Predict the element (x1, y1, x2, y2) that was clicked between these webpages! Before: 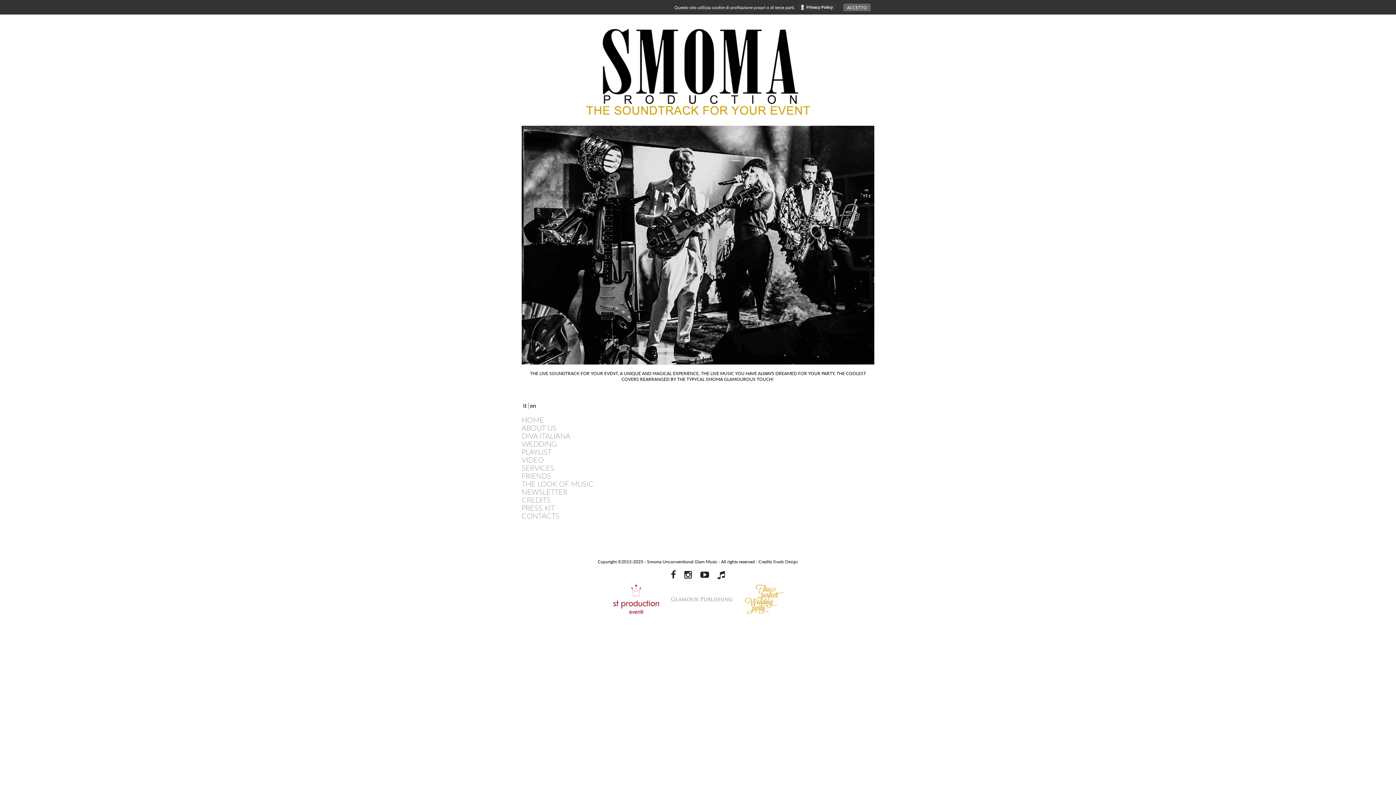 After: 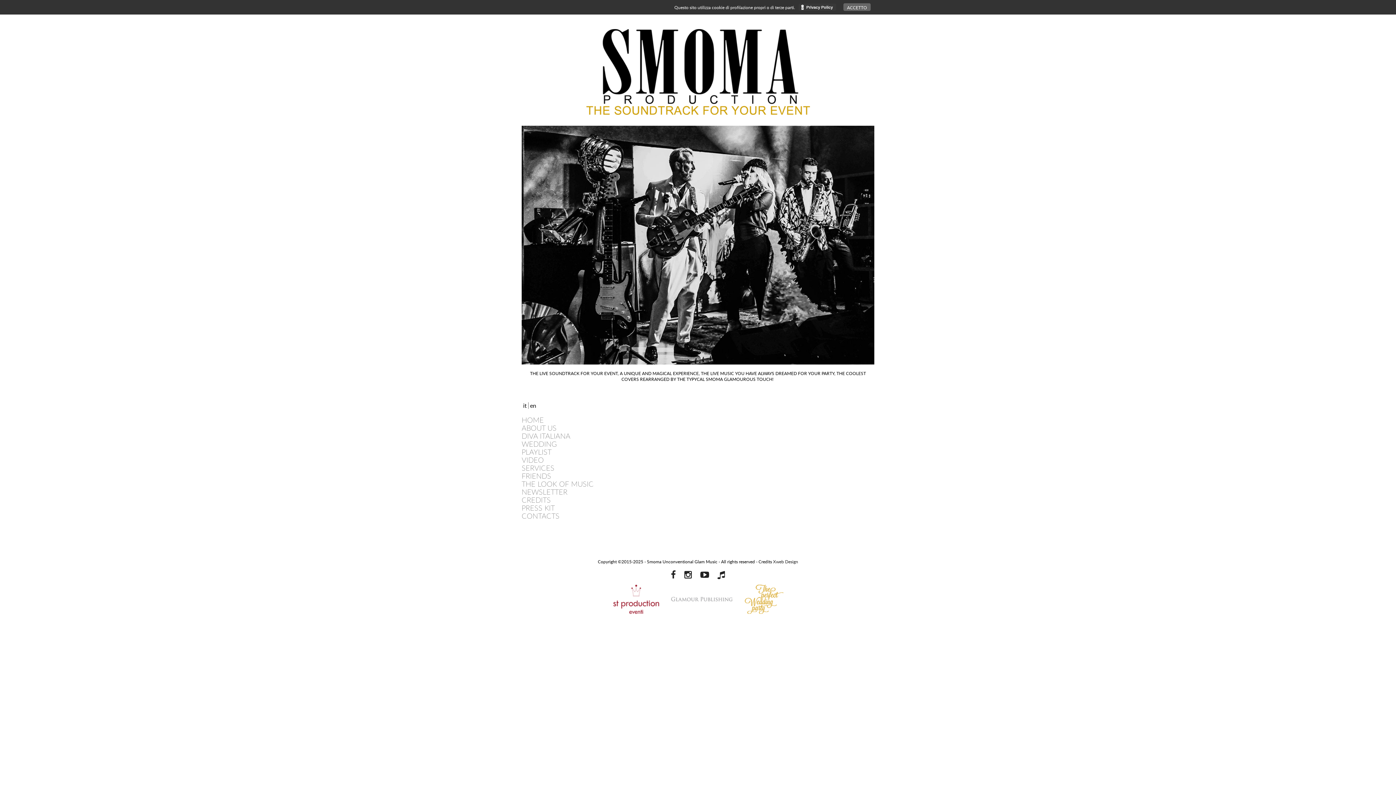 Action: bbox: (586, 29, 810, 114)